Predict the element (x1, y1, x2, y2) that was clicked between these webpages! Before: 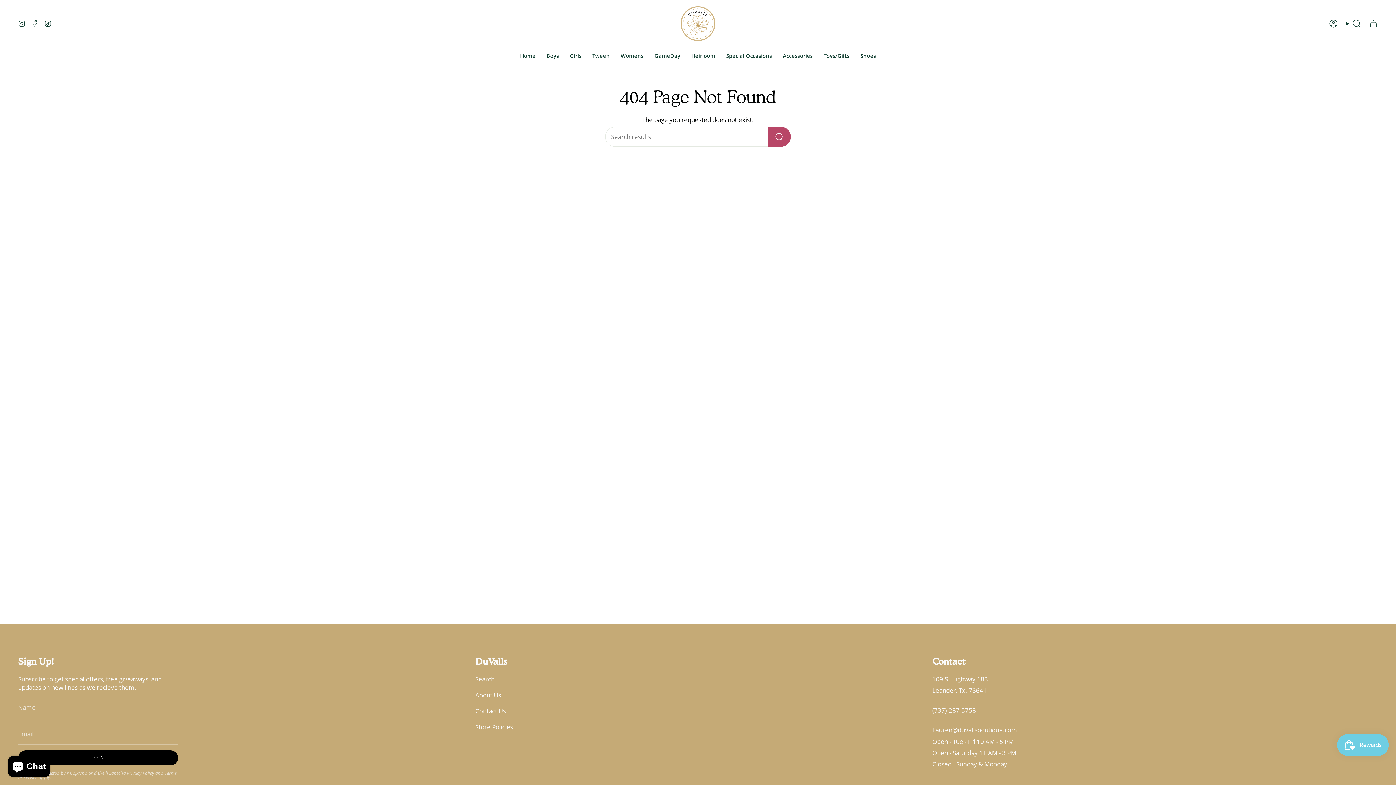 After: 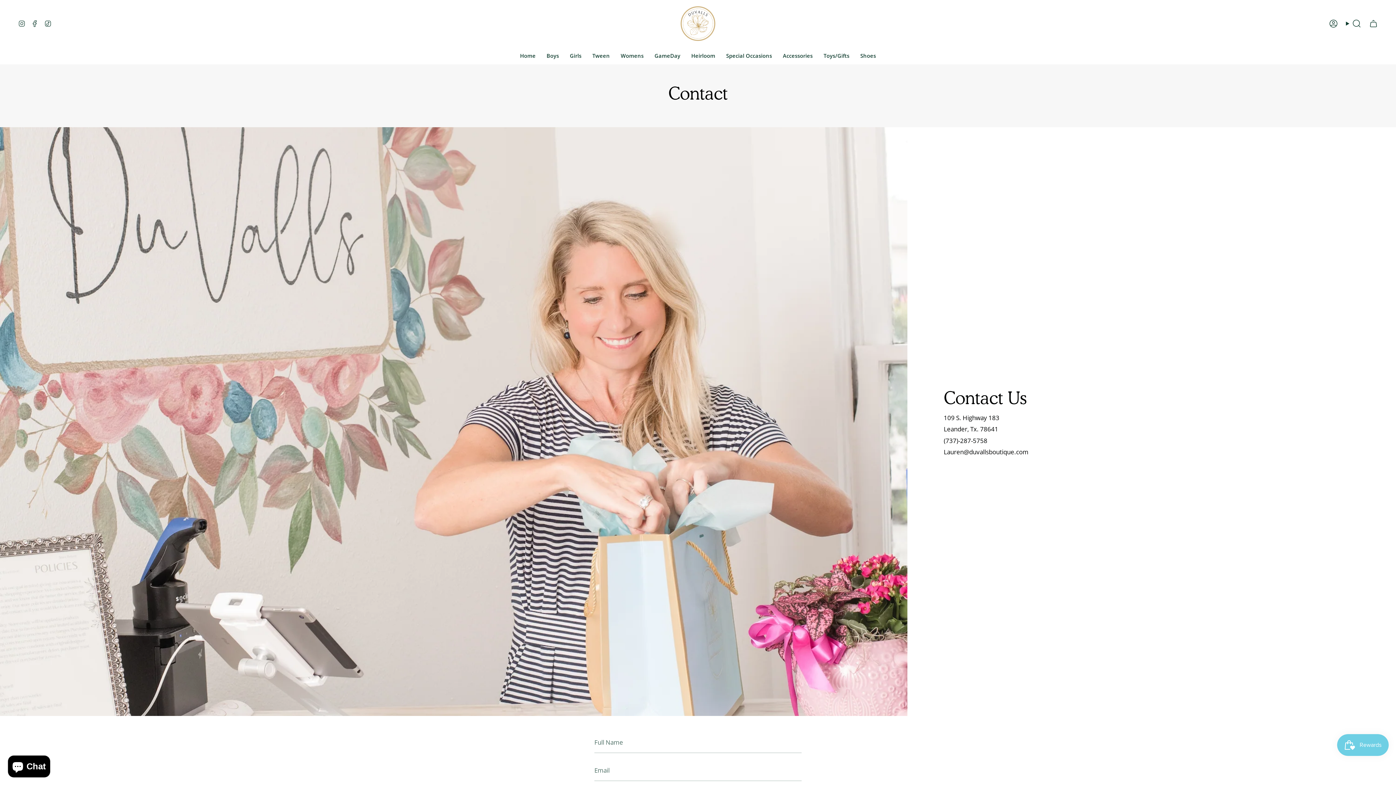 Action: bbox: (475, 707, 505, 715) label: Contact Us